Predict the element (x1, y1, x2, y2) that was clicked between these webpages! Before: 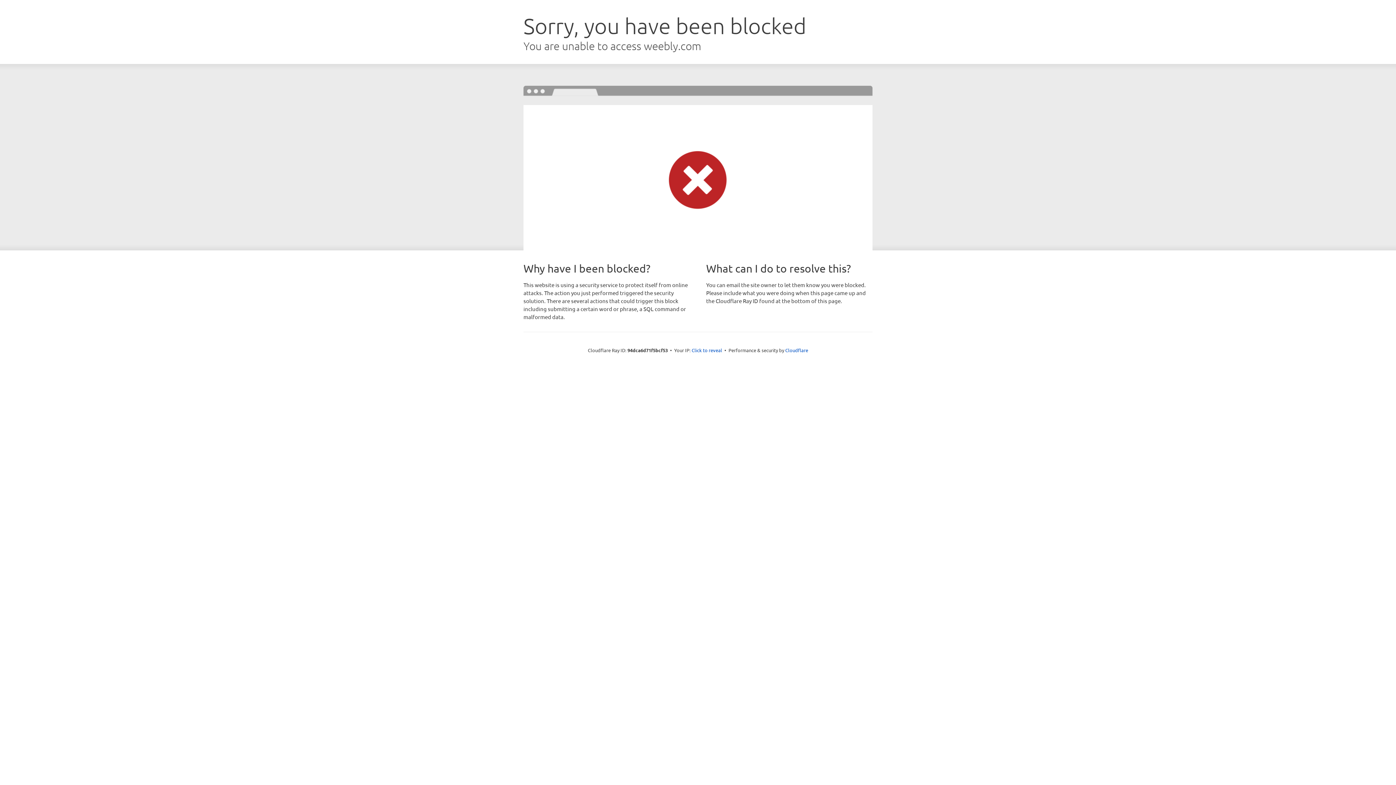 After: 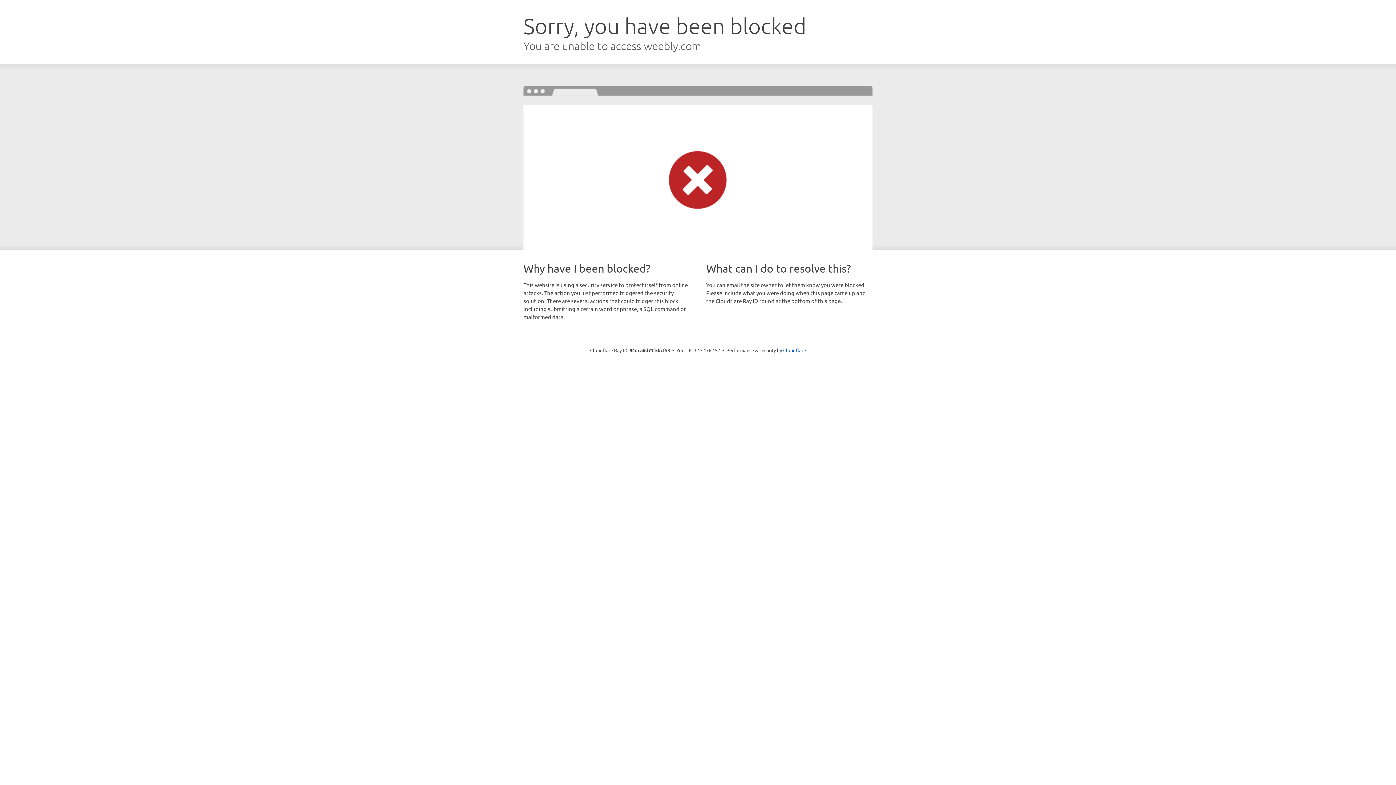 Action: label: Click to reveal bbox: (691, 346, 722, 353)